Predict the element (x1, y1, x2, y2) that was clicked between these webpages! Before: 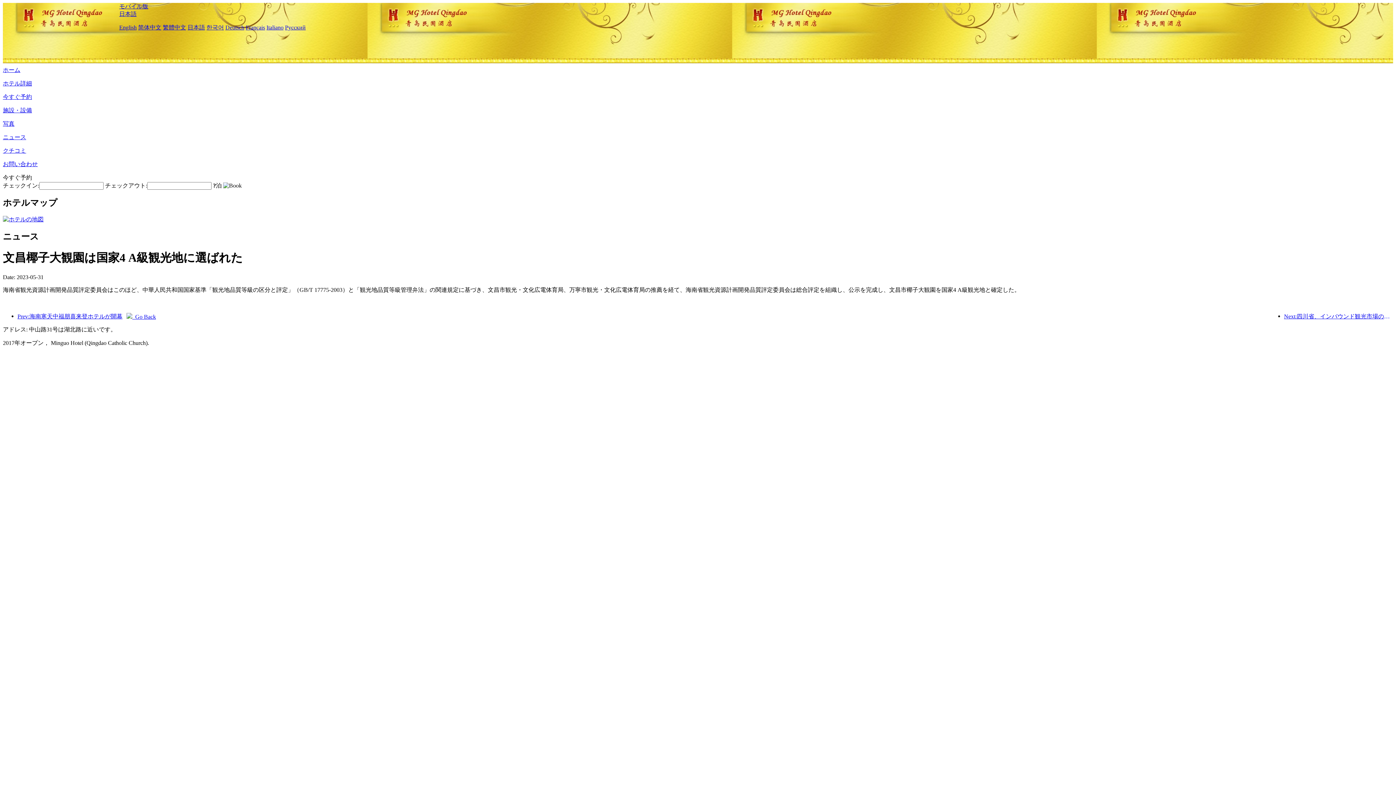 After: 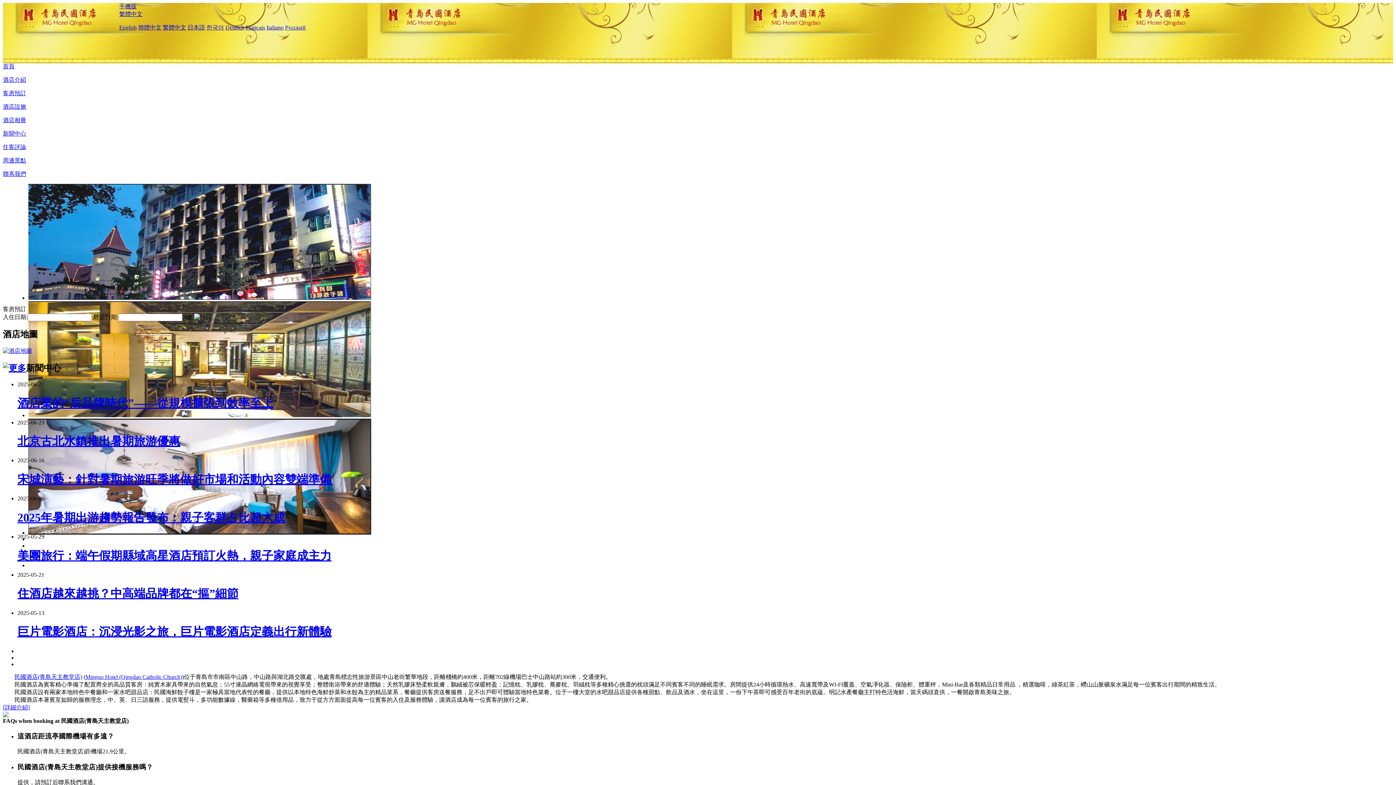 Action: label: 繁體中文 bbox: (162, 24, 186, 30)